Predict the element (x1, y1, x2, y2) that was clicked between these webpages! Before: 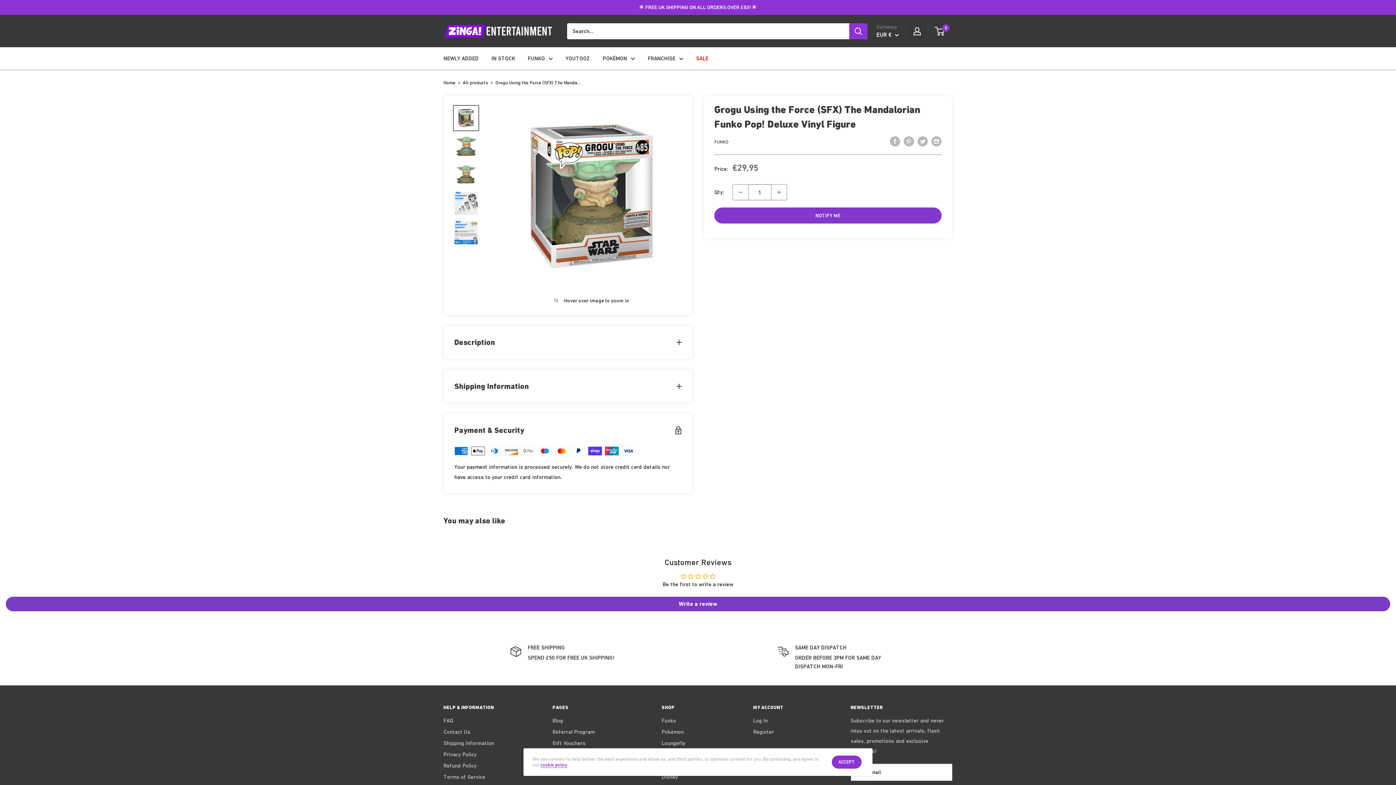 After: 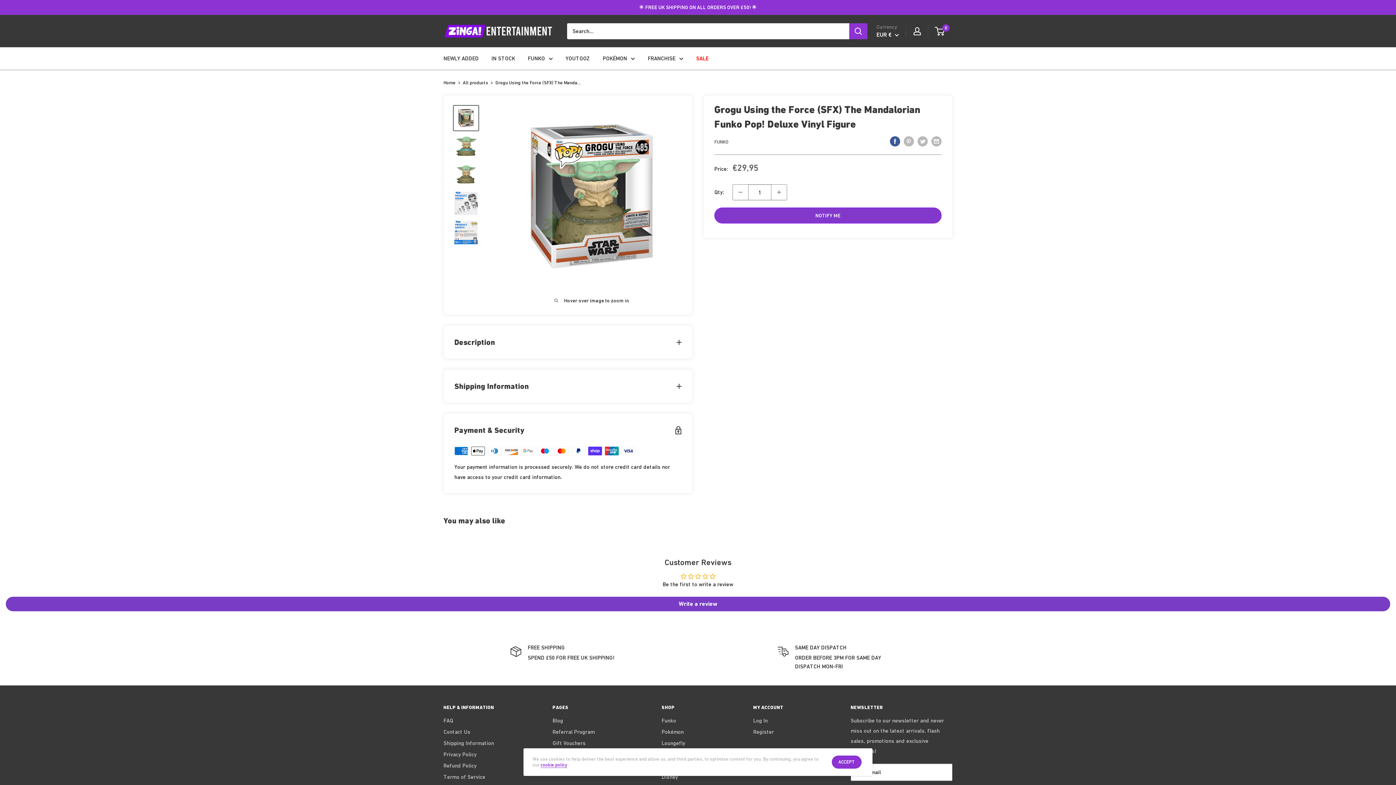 Action: bbox: (890, 135, 900, 146) label: Share on Facebook